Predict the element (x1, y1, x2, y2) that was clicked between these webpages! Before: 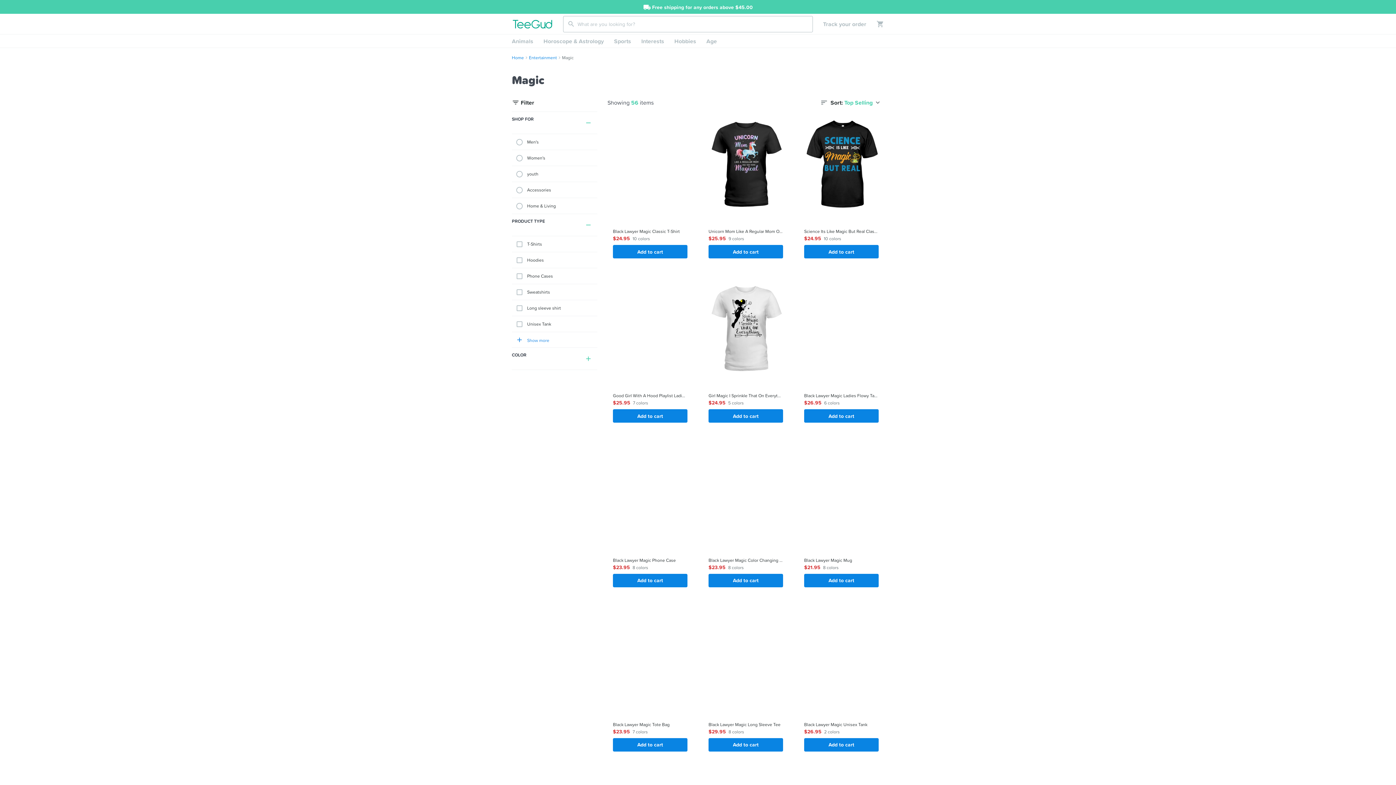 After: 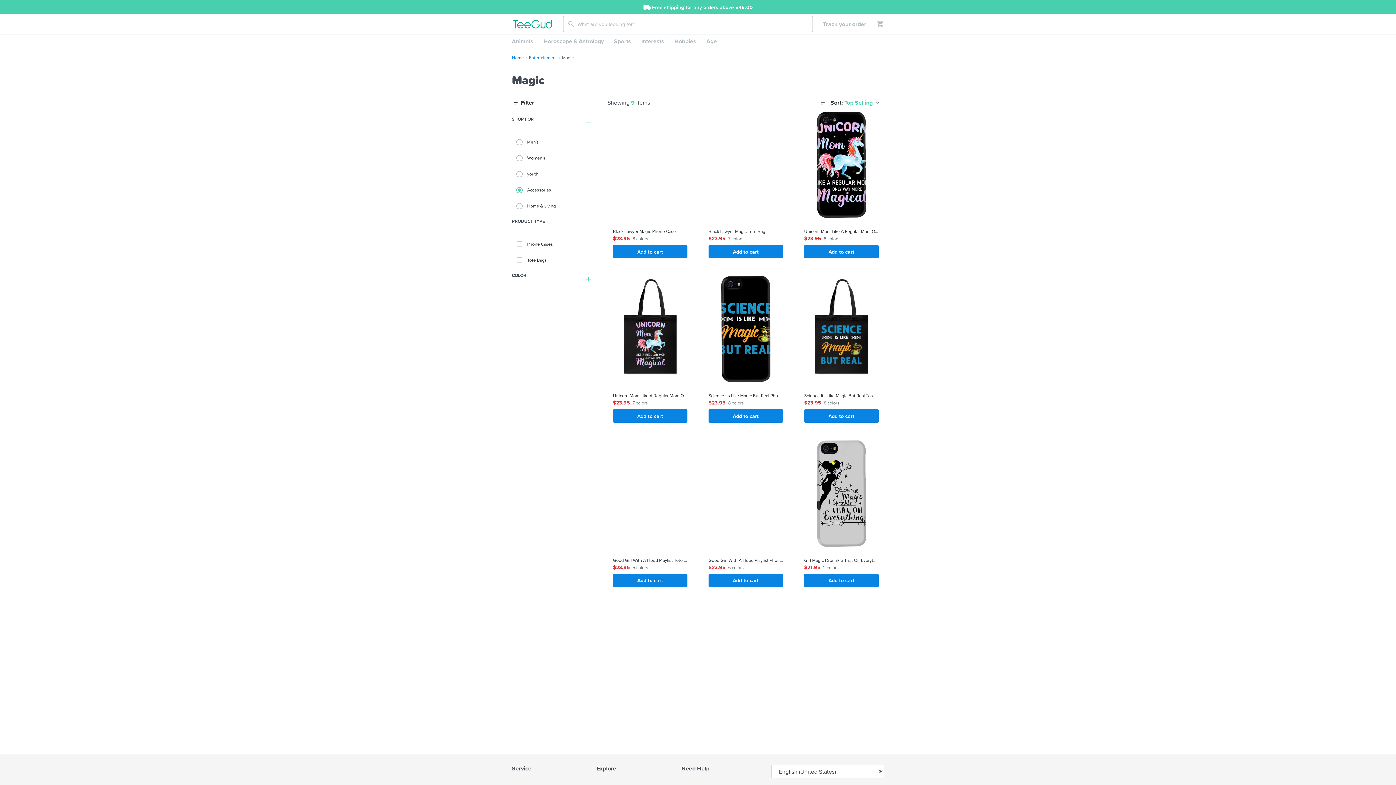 Action: bbox: (512, 182, 597, 198) label: Accessories